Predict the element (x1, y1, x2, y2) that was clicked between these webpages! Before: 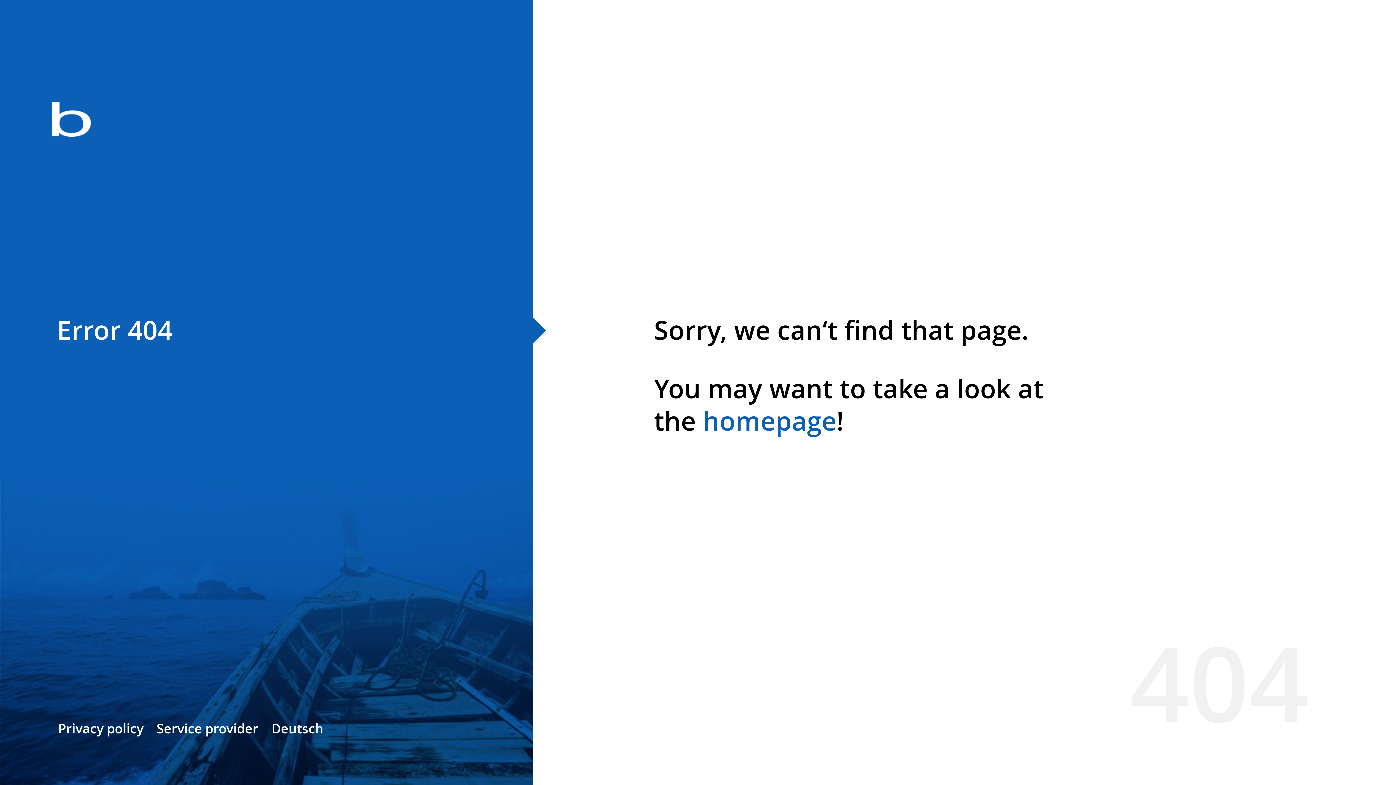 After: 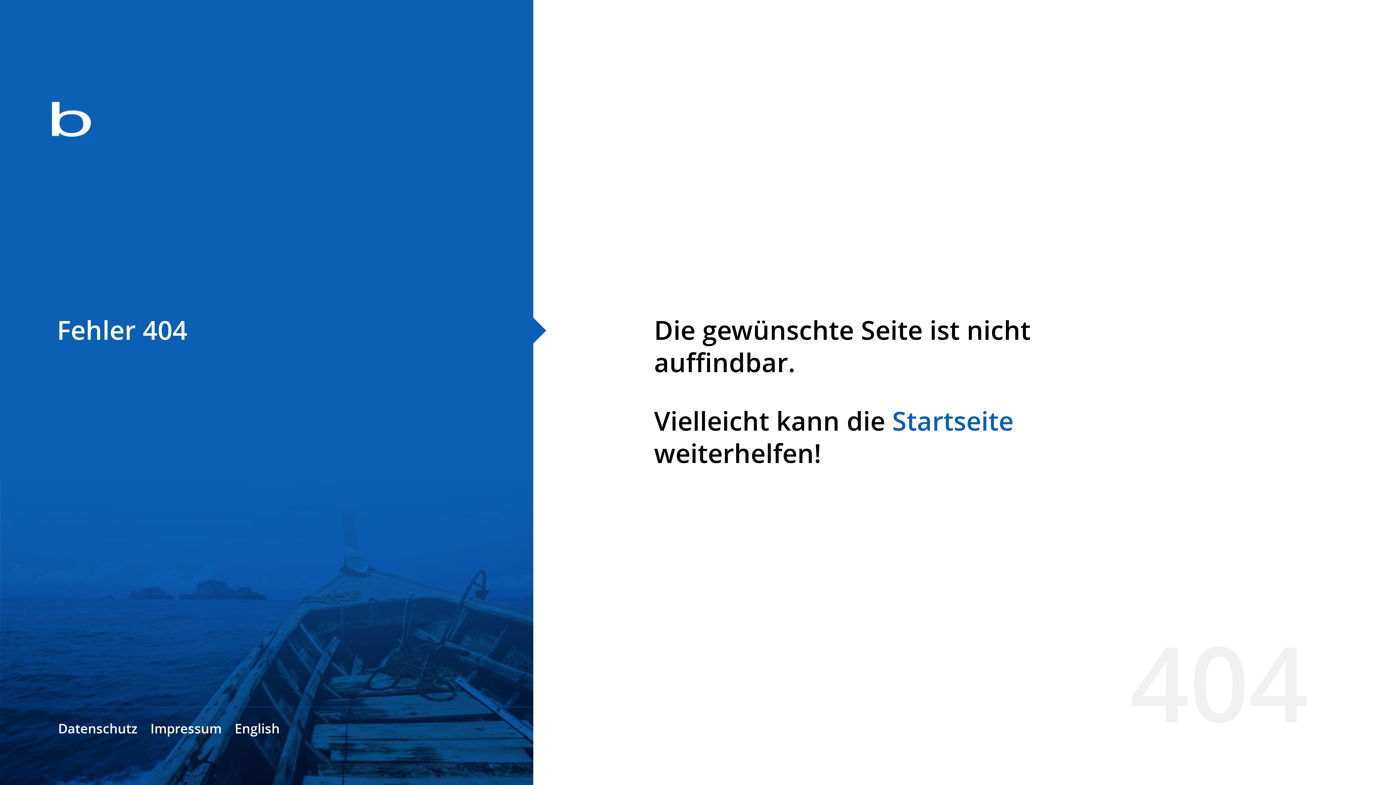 Action: bbox: (271, 720, 323, 737) label: Deutsch